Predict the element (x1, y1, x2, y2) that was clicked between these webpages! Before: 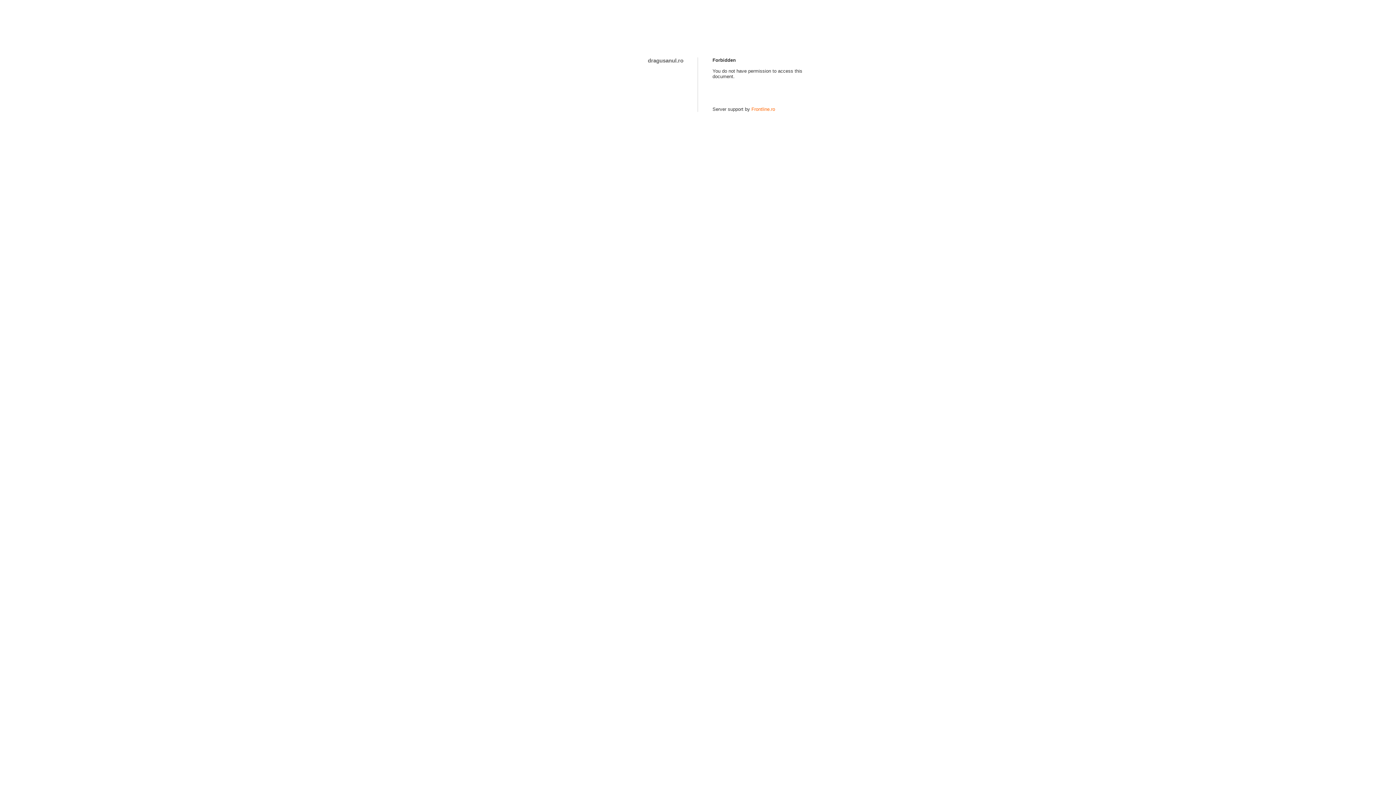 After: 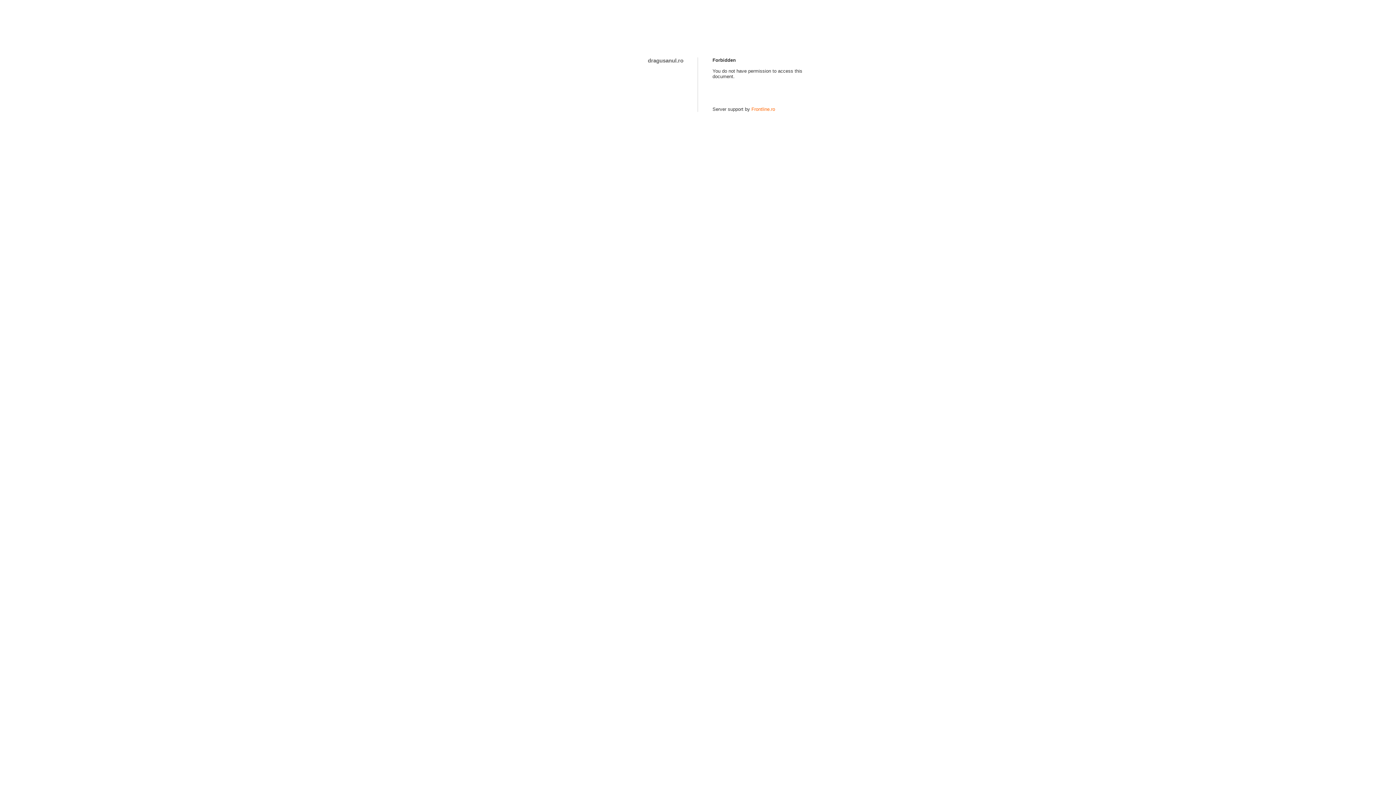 Action: label: Frontline.ro bbox: (751, 106, 775, 112)